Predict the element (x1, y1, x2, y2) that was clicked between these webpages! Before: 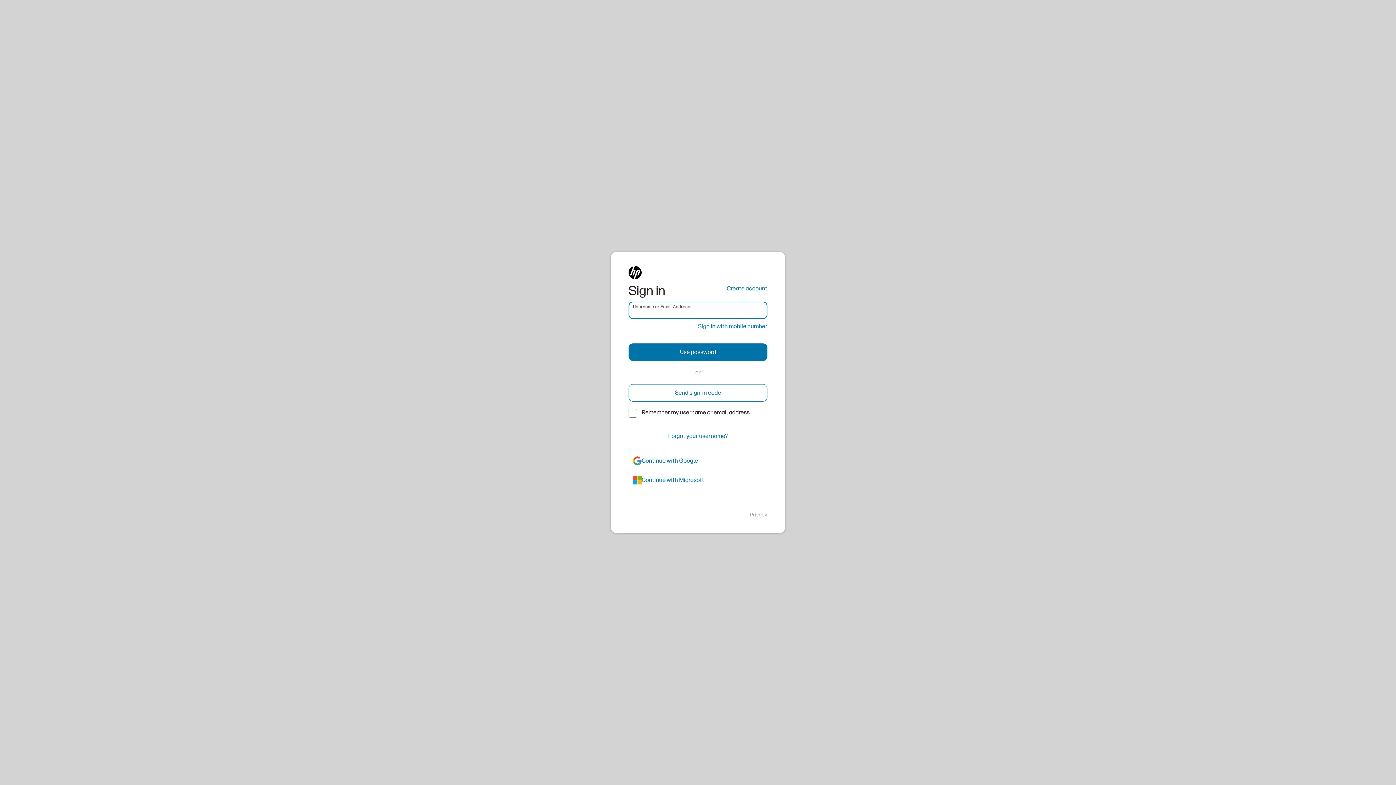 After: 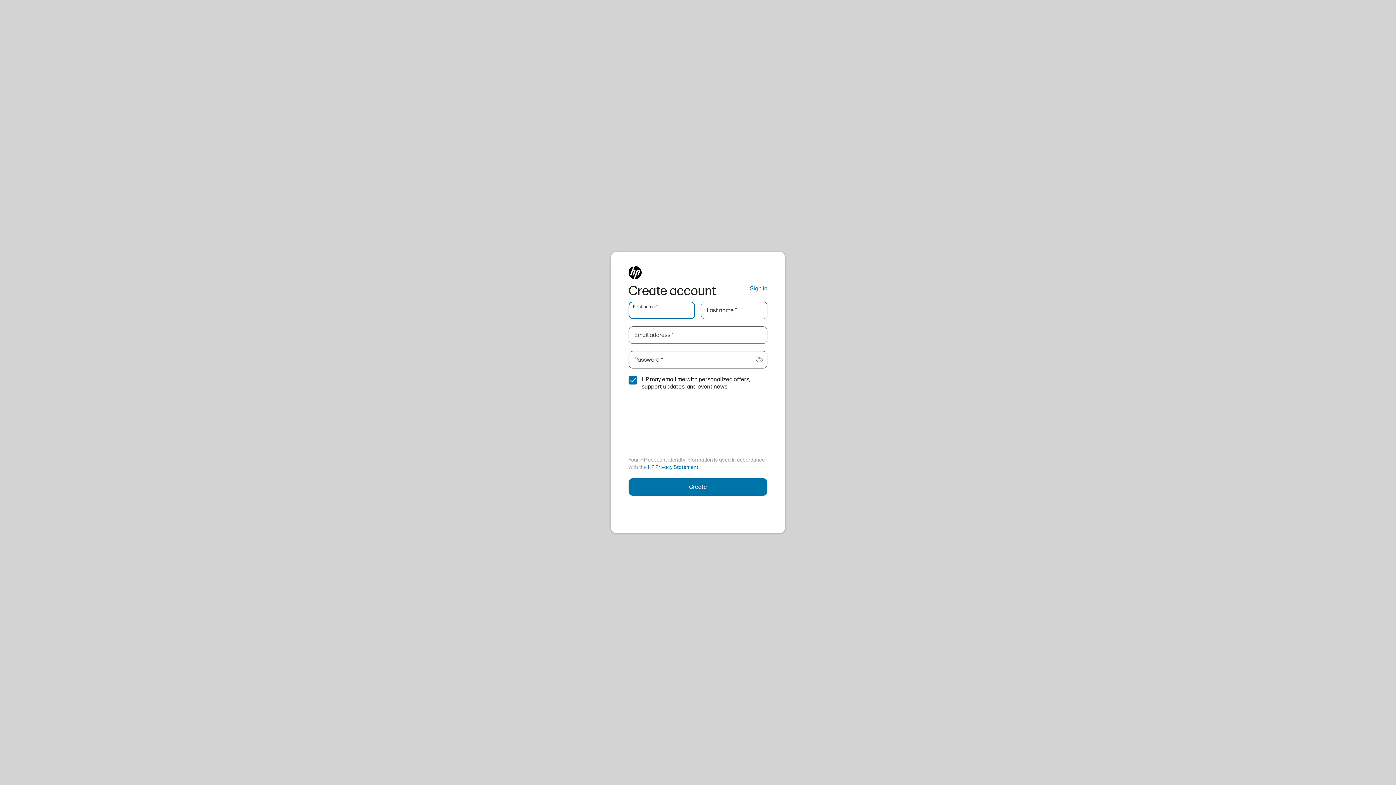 Action: bbox: (726, 284, 767, 293) label: Create account